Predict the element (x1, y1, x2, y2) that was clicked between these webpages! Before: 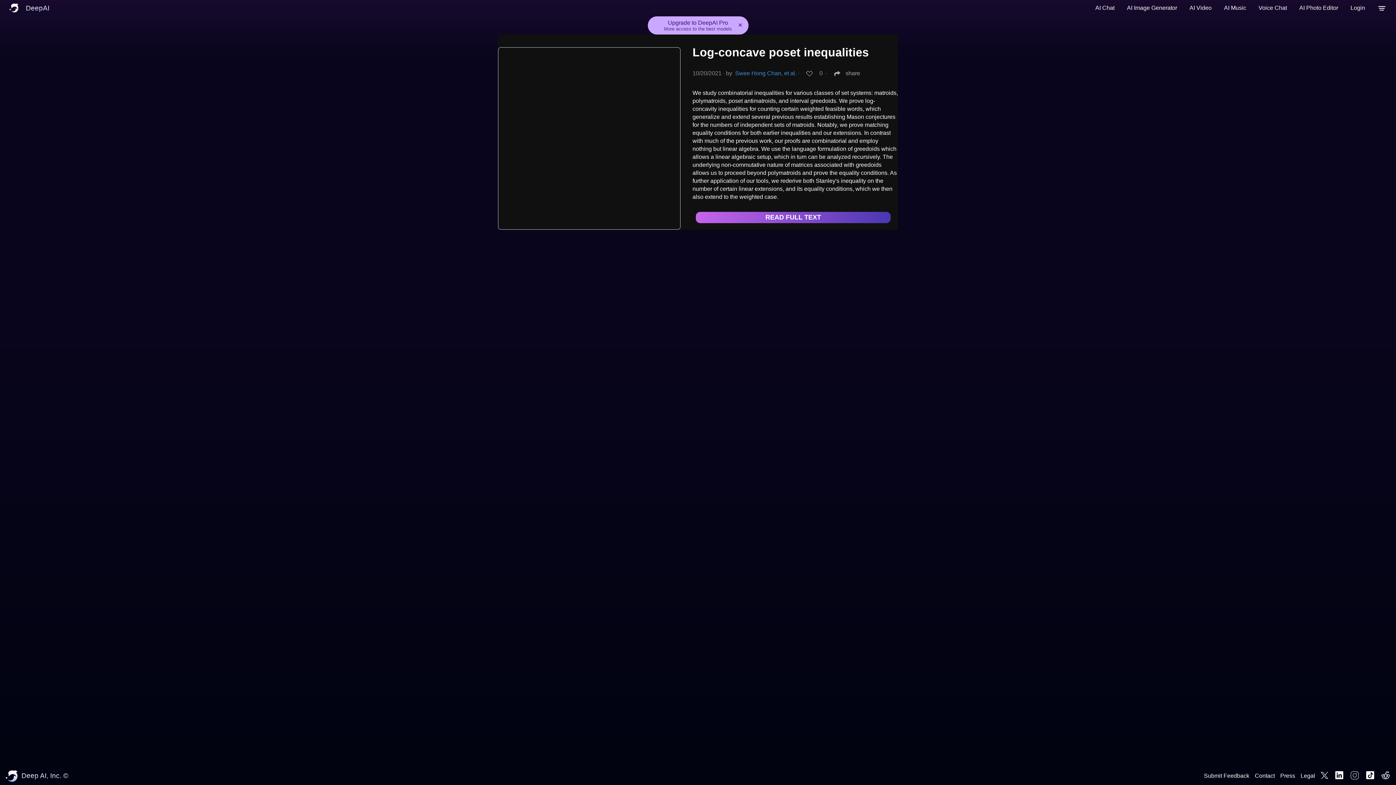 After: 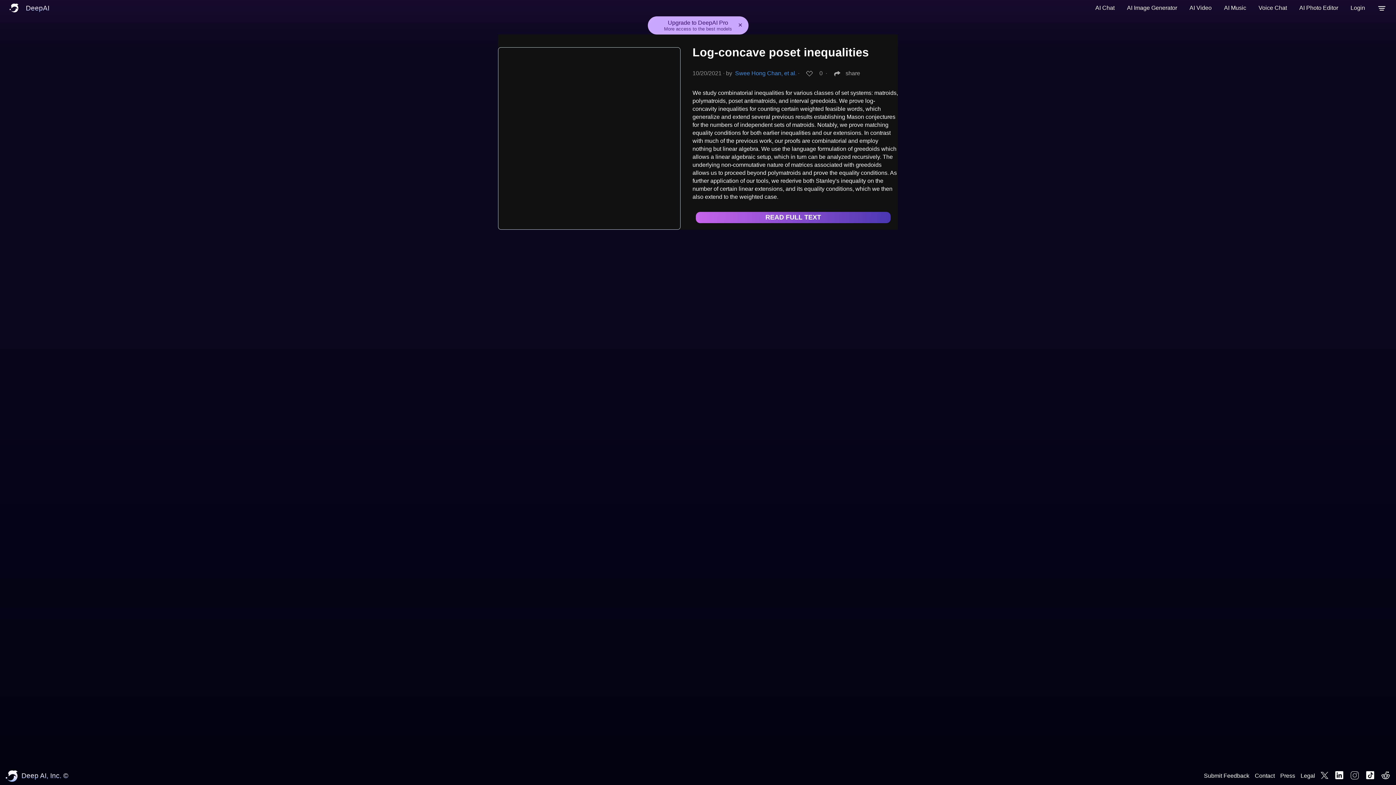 Action: bbox: (1328, 770, 1345, 782)